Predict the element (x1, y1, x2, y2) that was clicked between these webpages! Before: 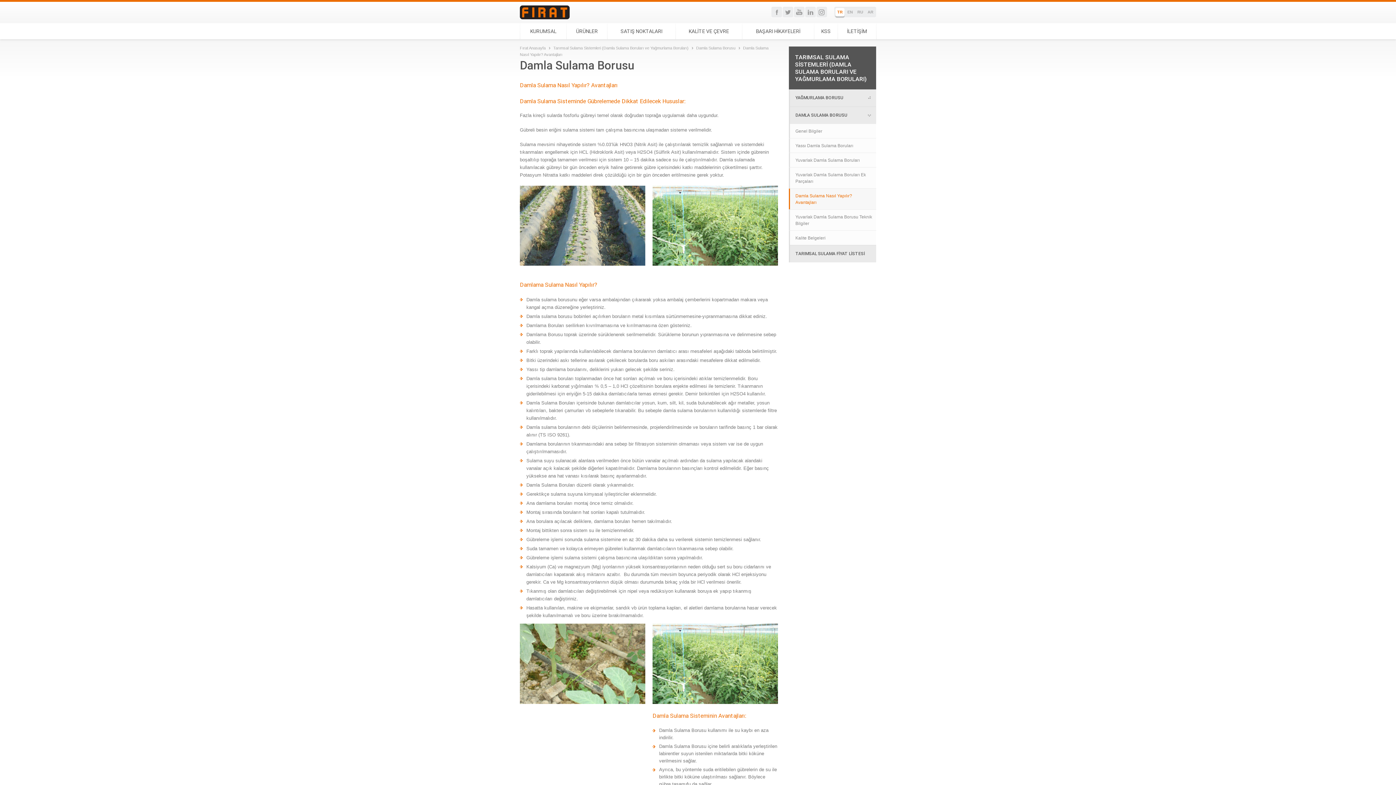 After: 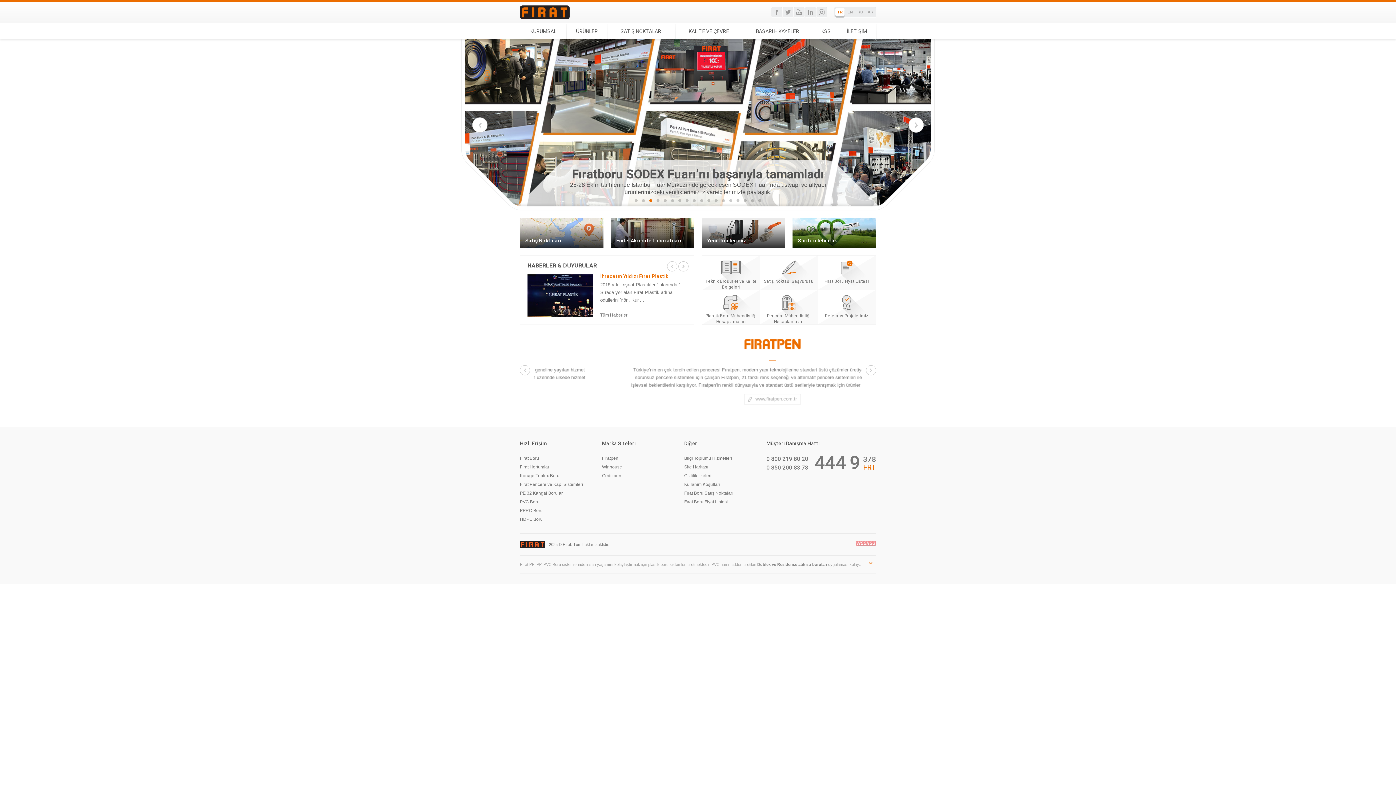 Action: bbox: (520, 45, 545, 50) label: Fırat Anasayfa